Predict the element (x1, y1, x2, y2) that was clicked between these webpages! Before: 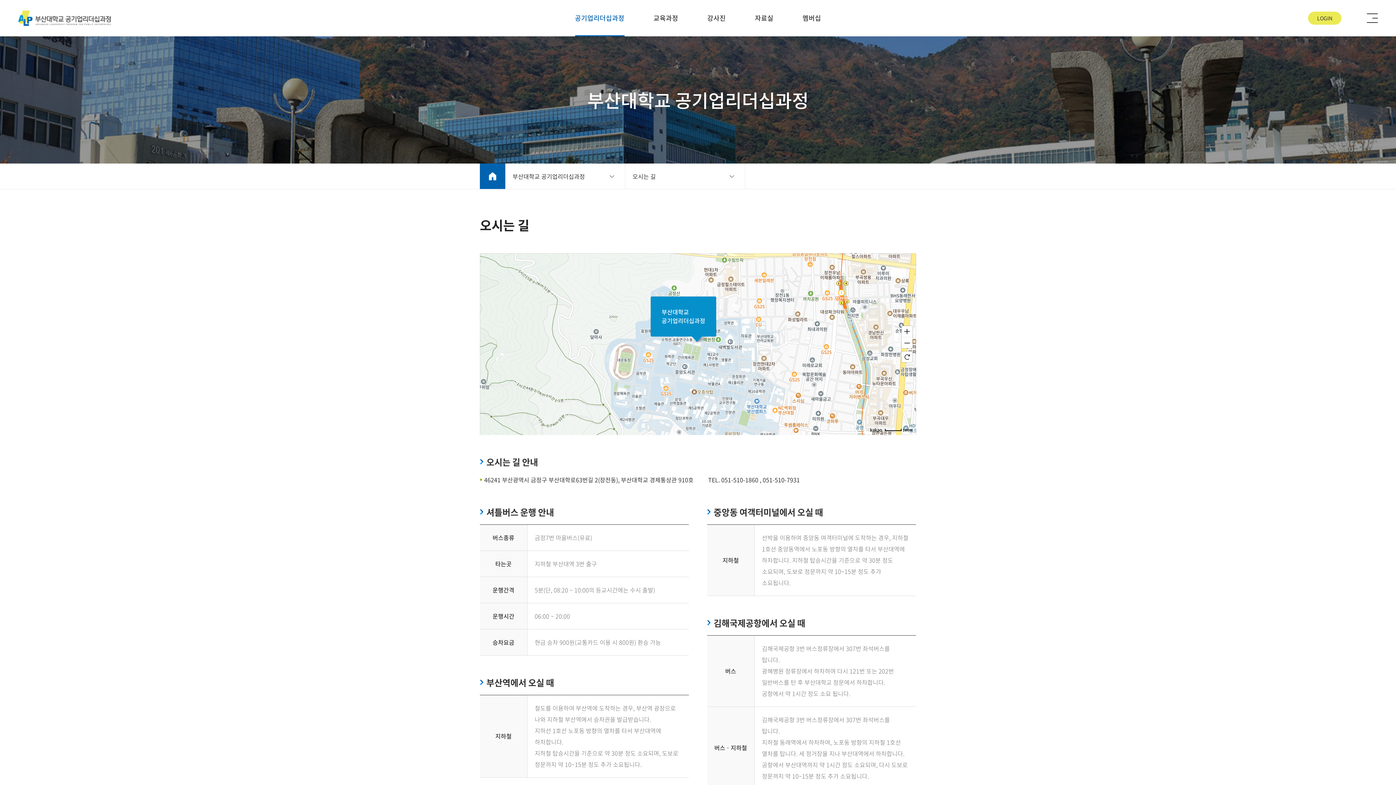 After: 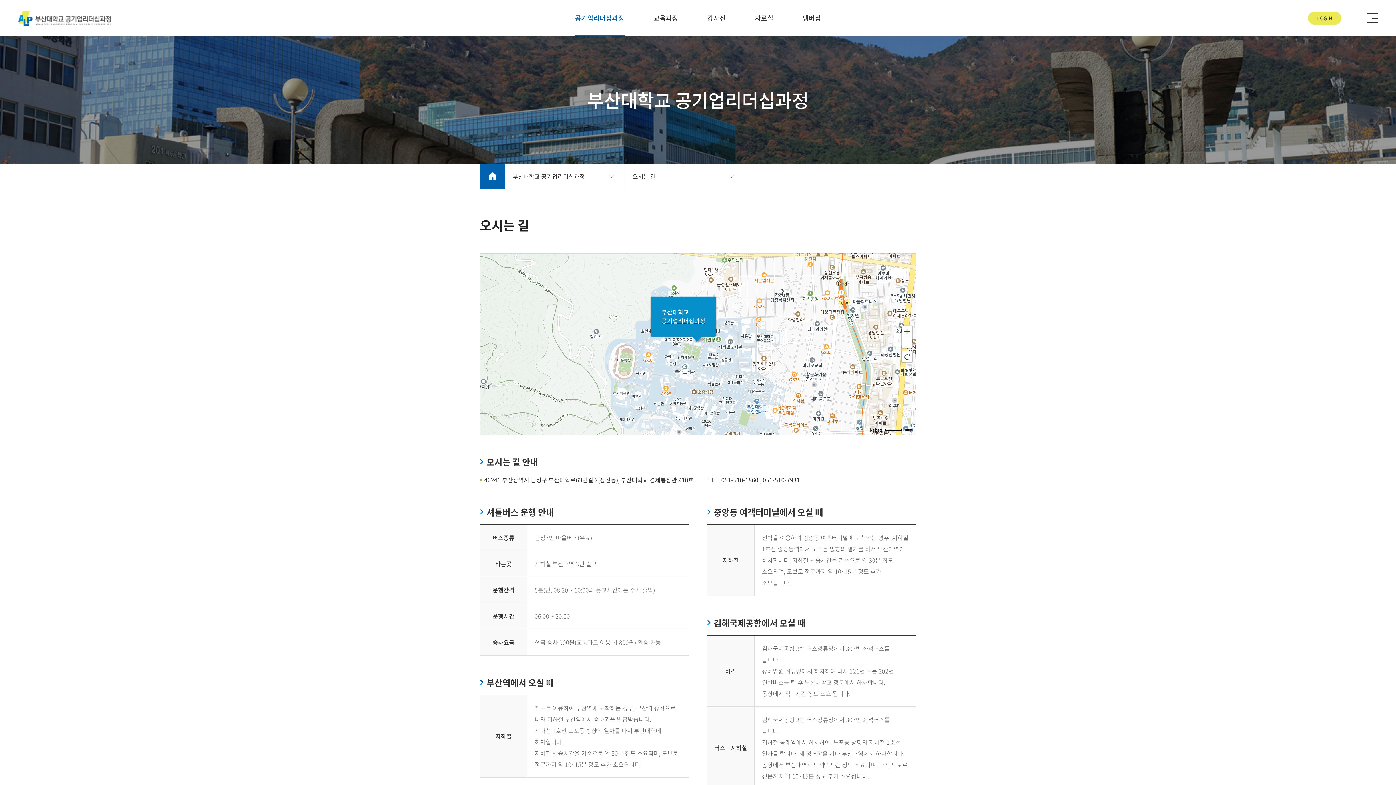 Action: bbox: (650, 296, 716, 336) label: 부산대학교 경제통상관